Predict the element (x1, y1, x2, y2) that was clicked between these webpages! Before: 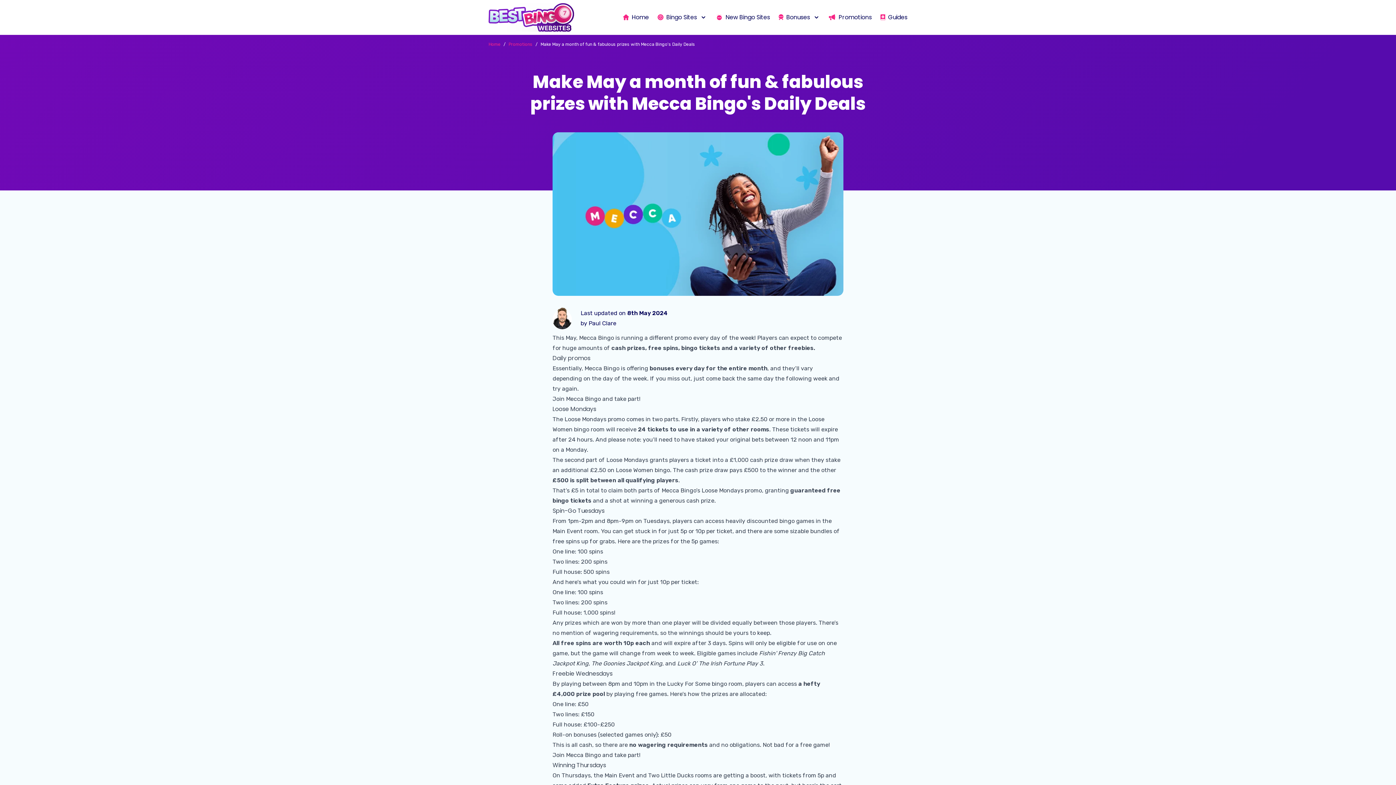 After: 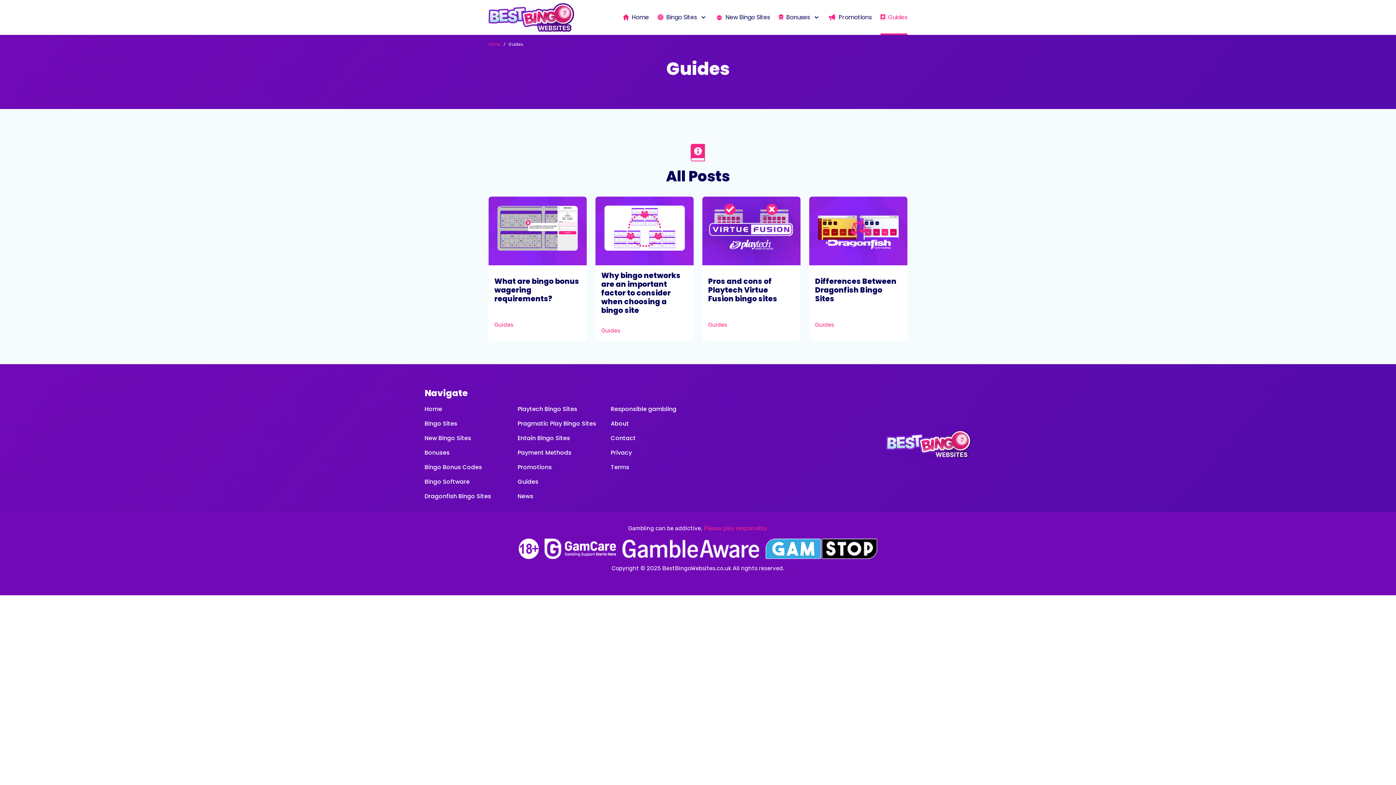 Action: bbox: (880, 2, 907, 32) label: Guides